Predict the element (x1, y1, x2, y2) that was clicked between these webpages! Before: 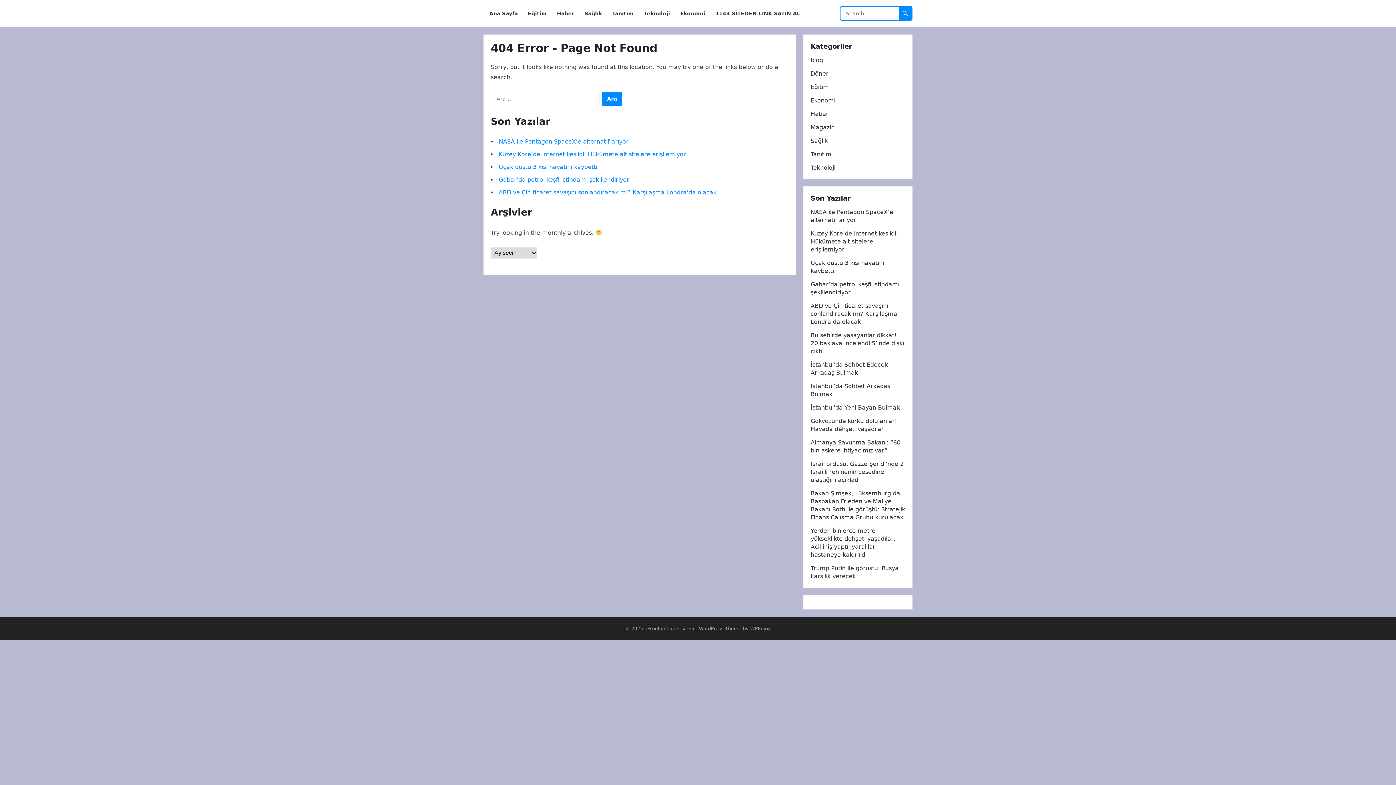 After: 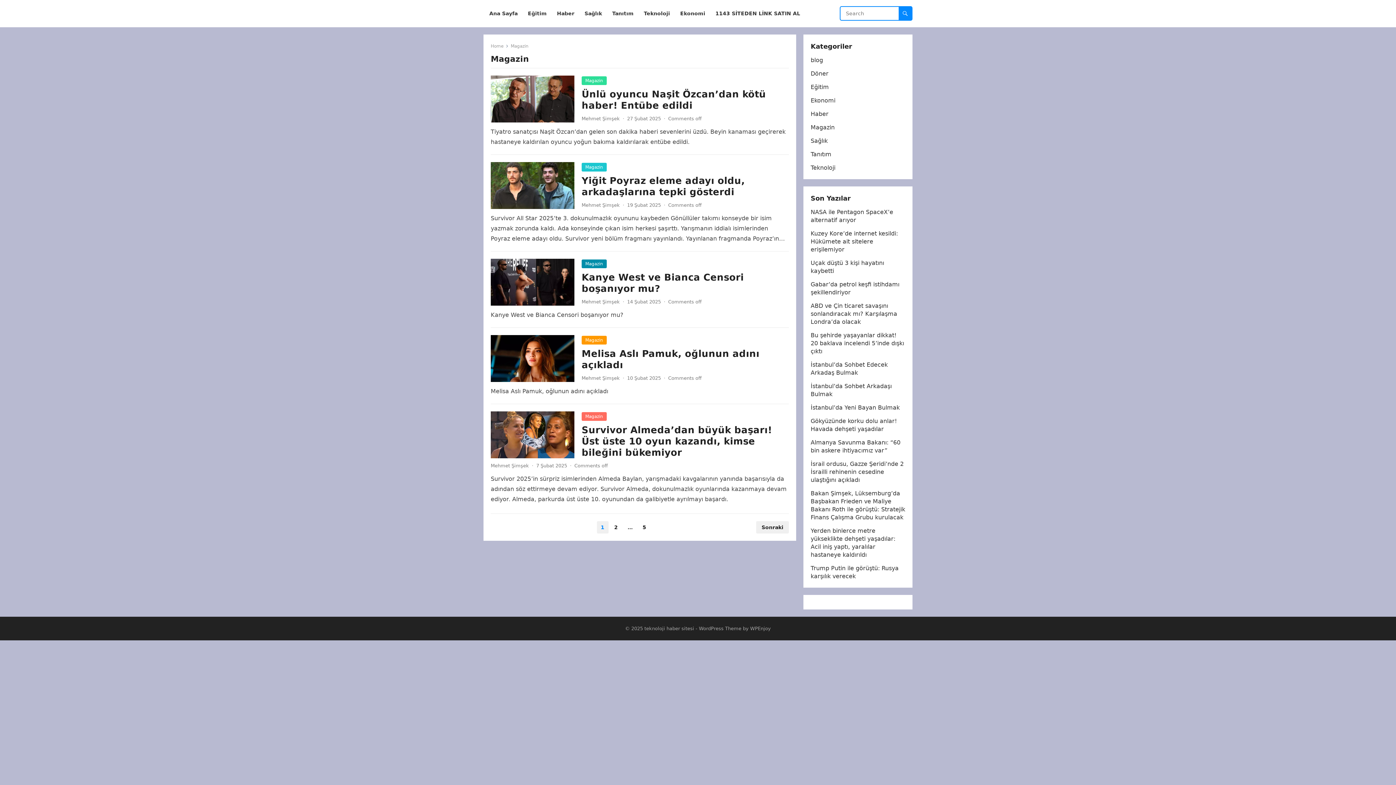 Action: bbox: (810, 124, 834, 130) label: Magazin